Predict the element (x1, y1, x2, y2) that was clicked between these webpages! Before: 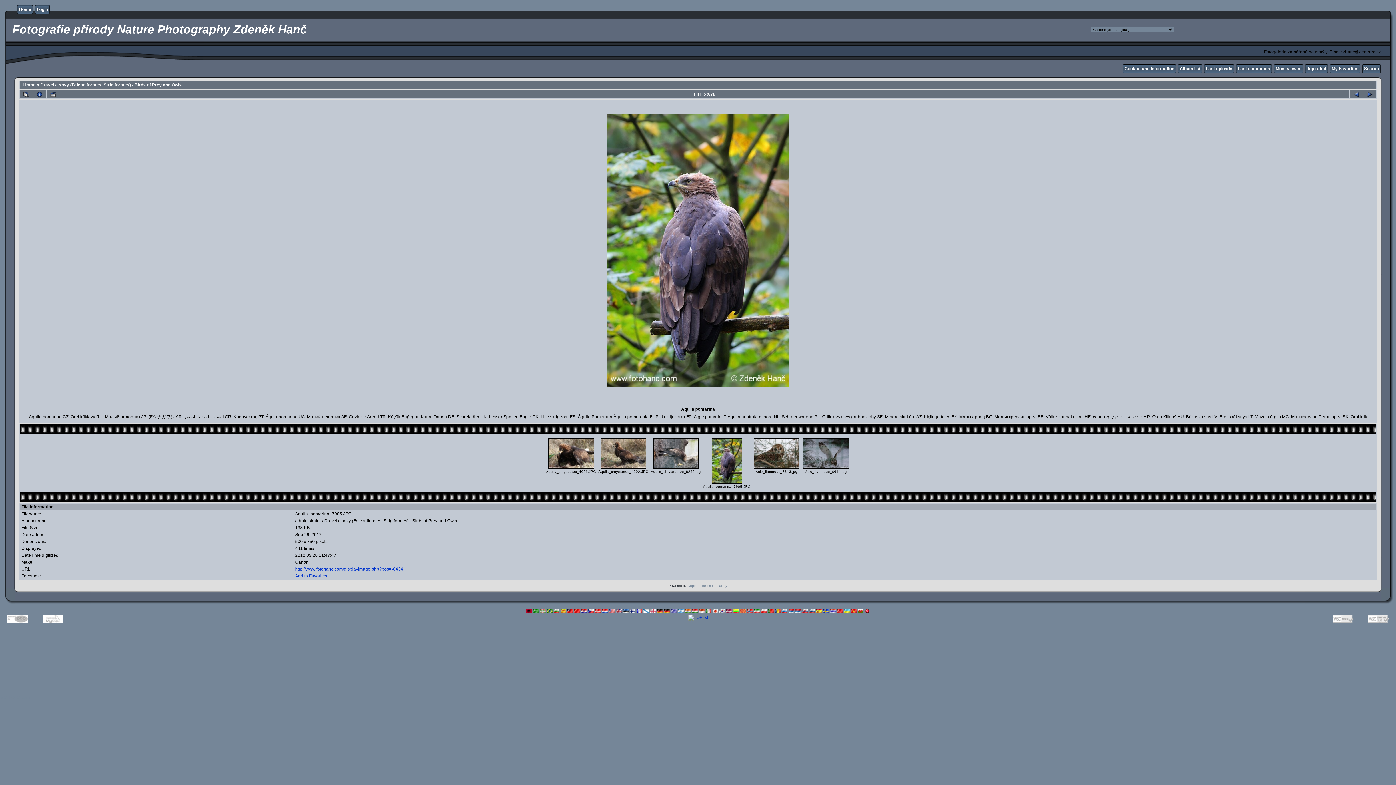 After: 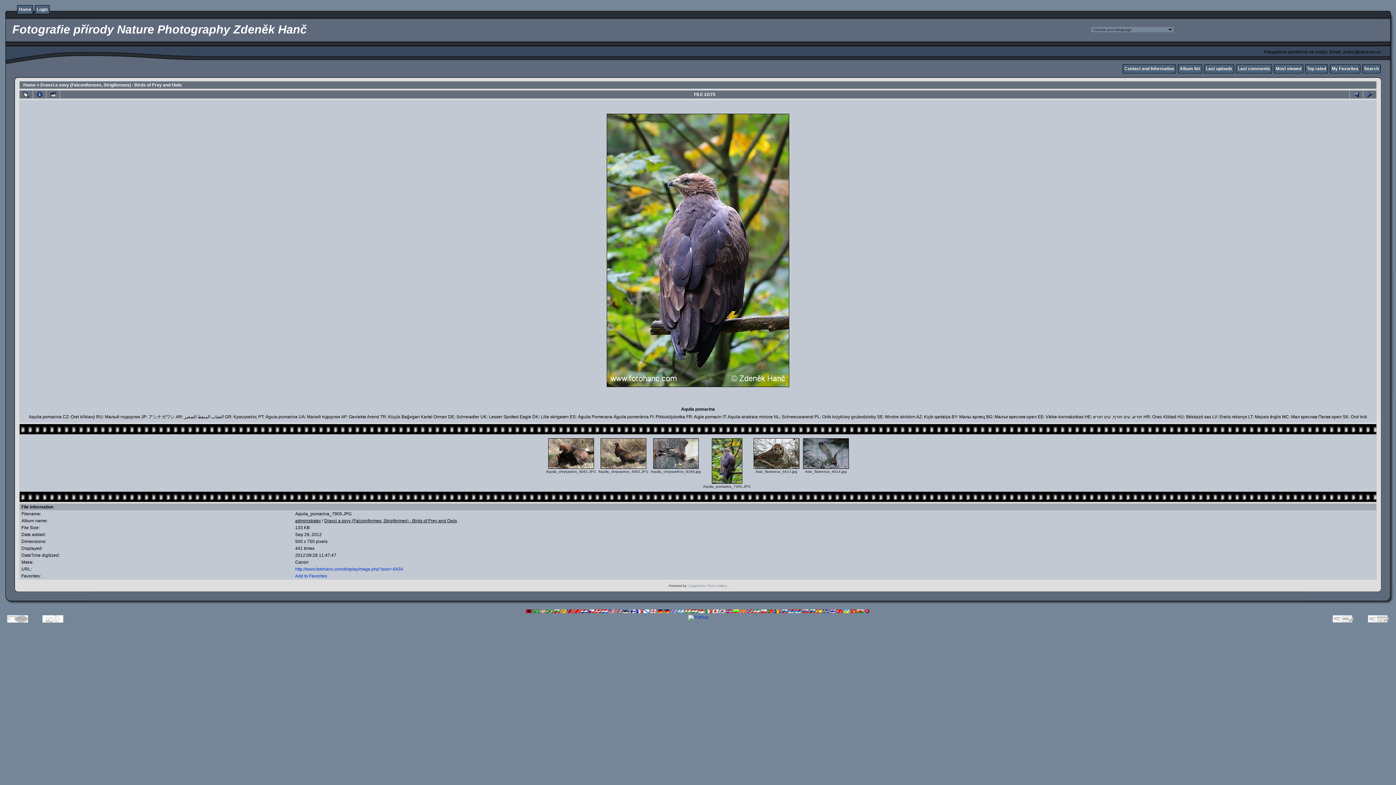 Action: bbox: (864, 609, 870, 614)